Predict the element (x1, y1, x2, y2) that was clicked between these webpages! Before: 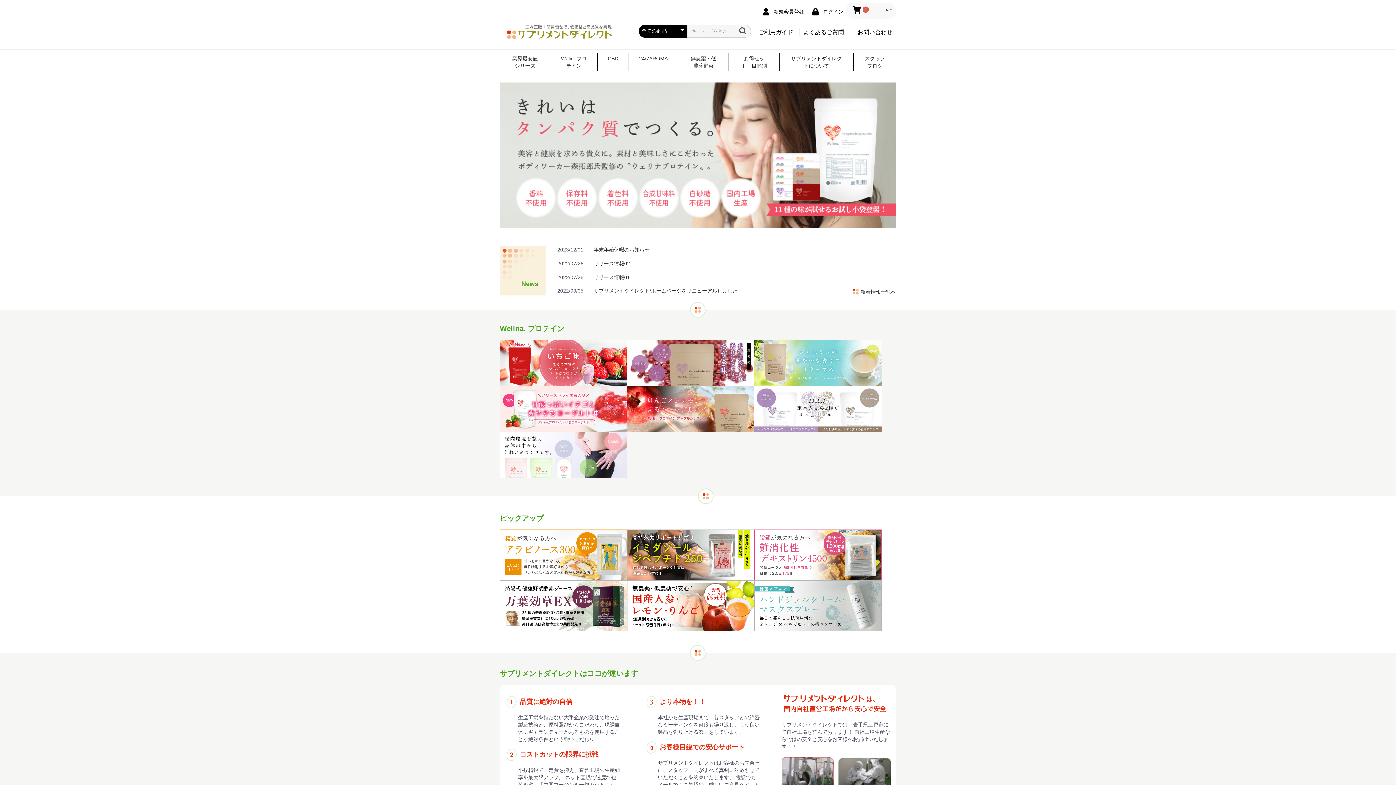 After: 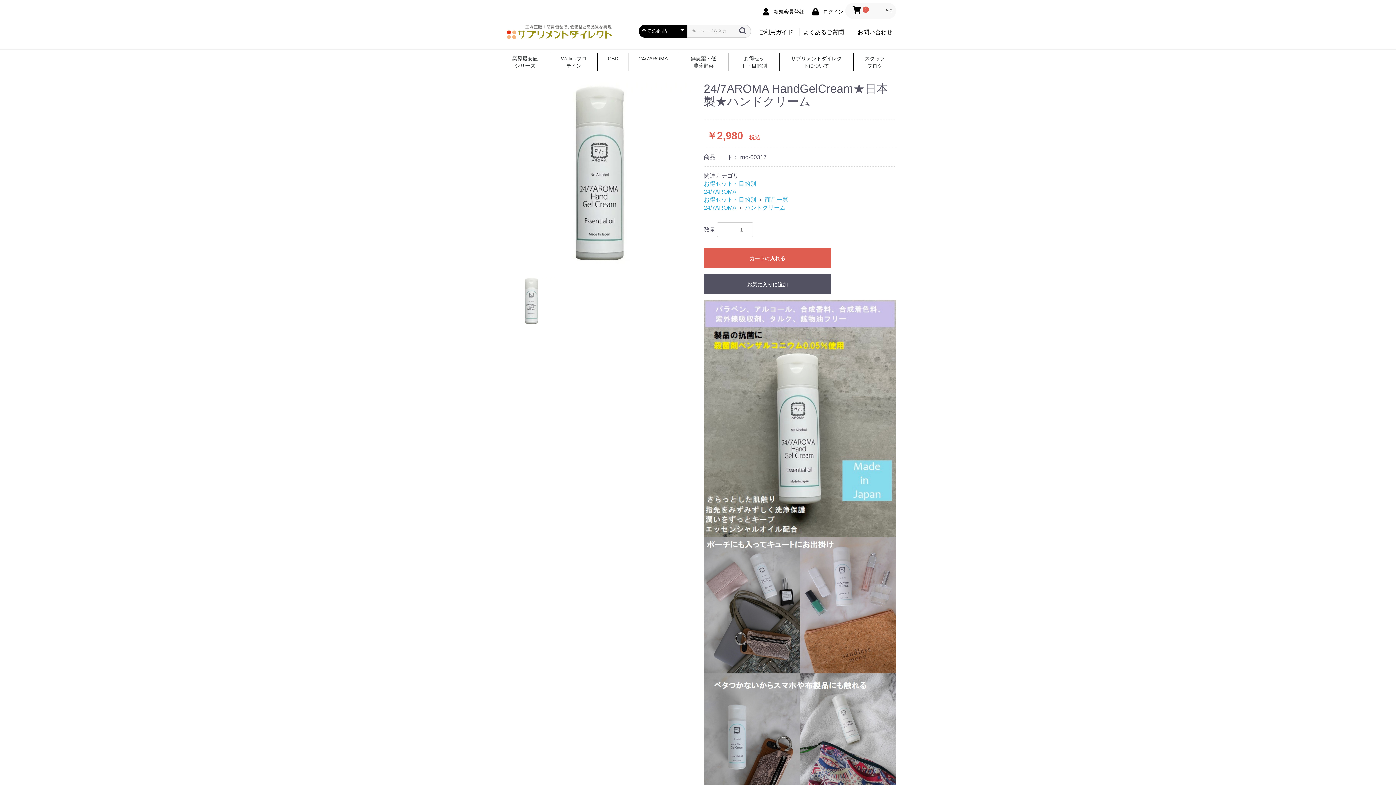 Action: bbox: (754, 602, 881, 608)